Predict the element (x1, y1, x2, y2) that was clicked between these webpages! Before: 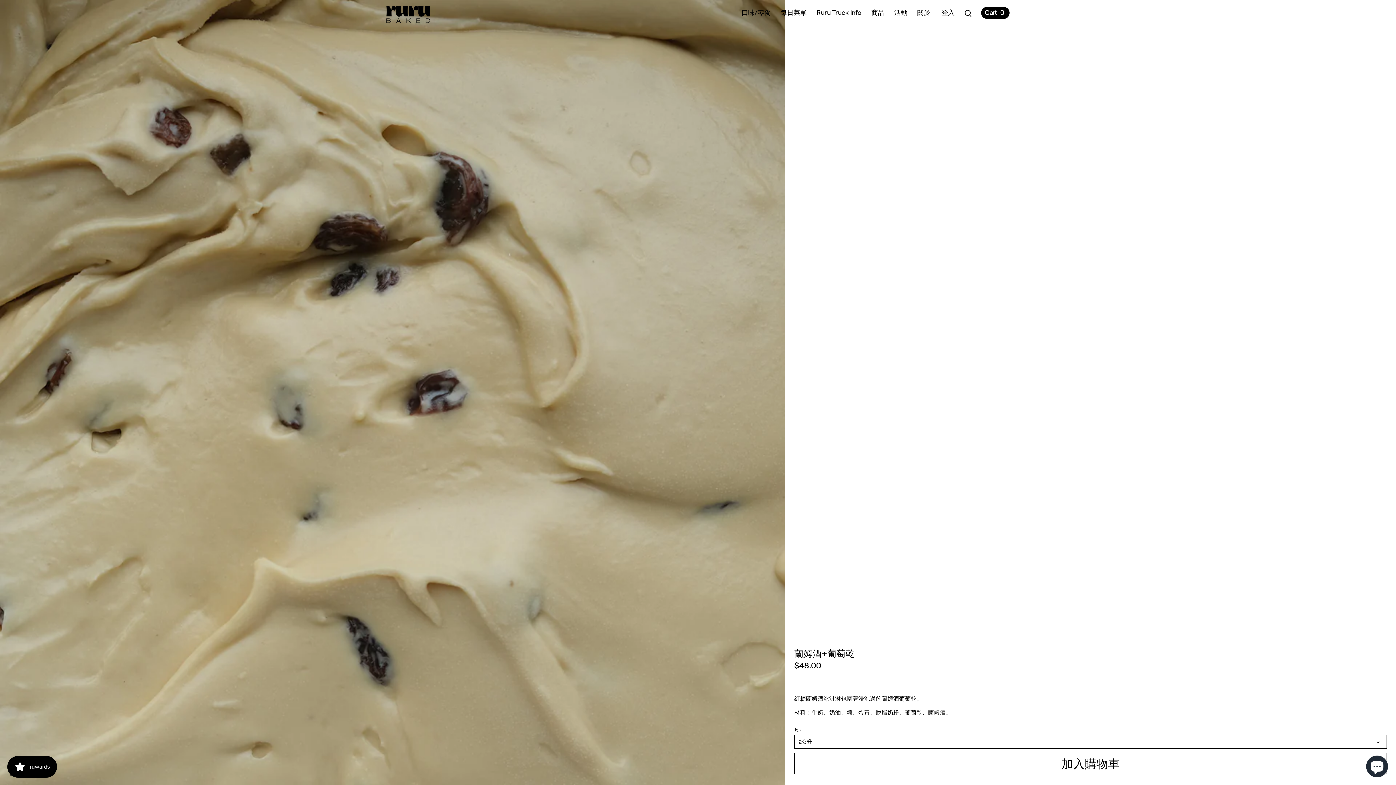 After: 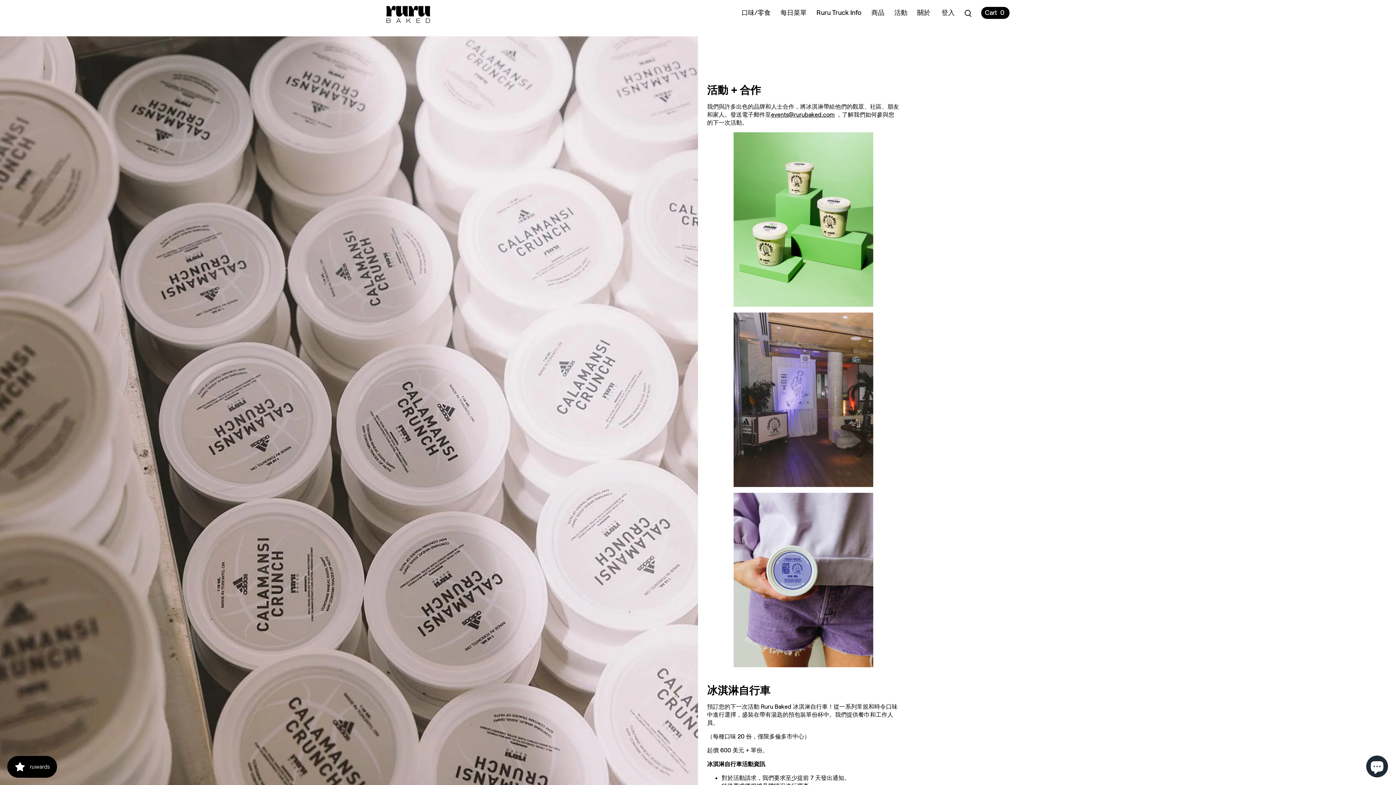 Action: bbox: (889, 5, 912, 22) label: 活動